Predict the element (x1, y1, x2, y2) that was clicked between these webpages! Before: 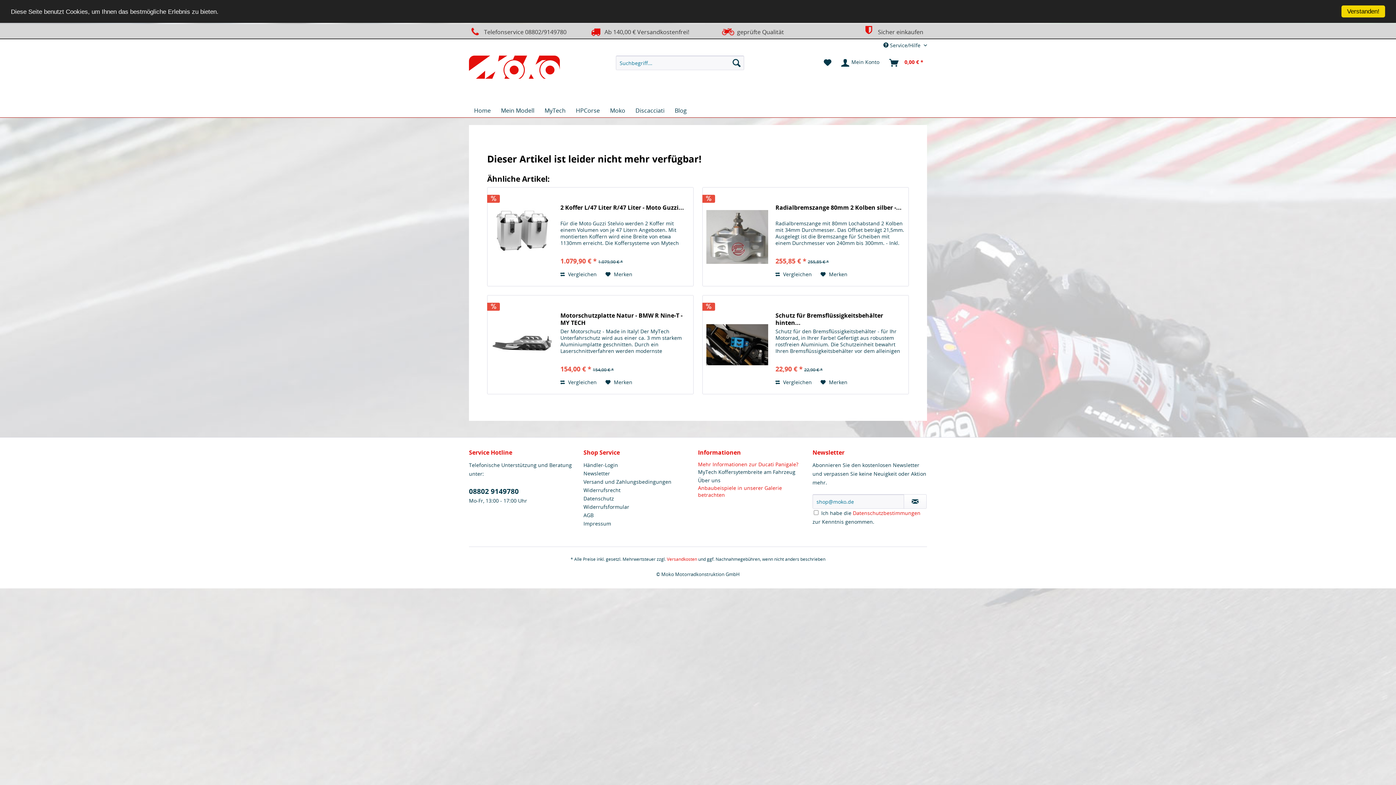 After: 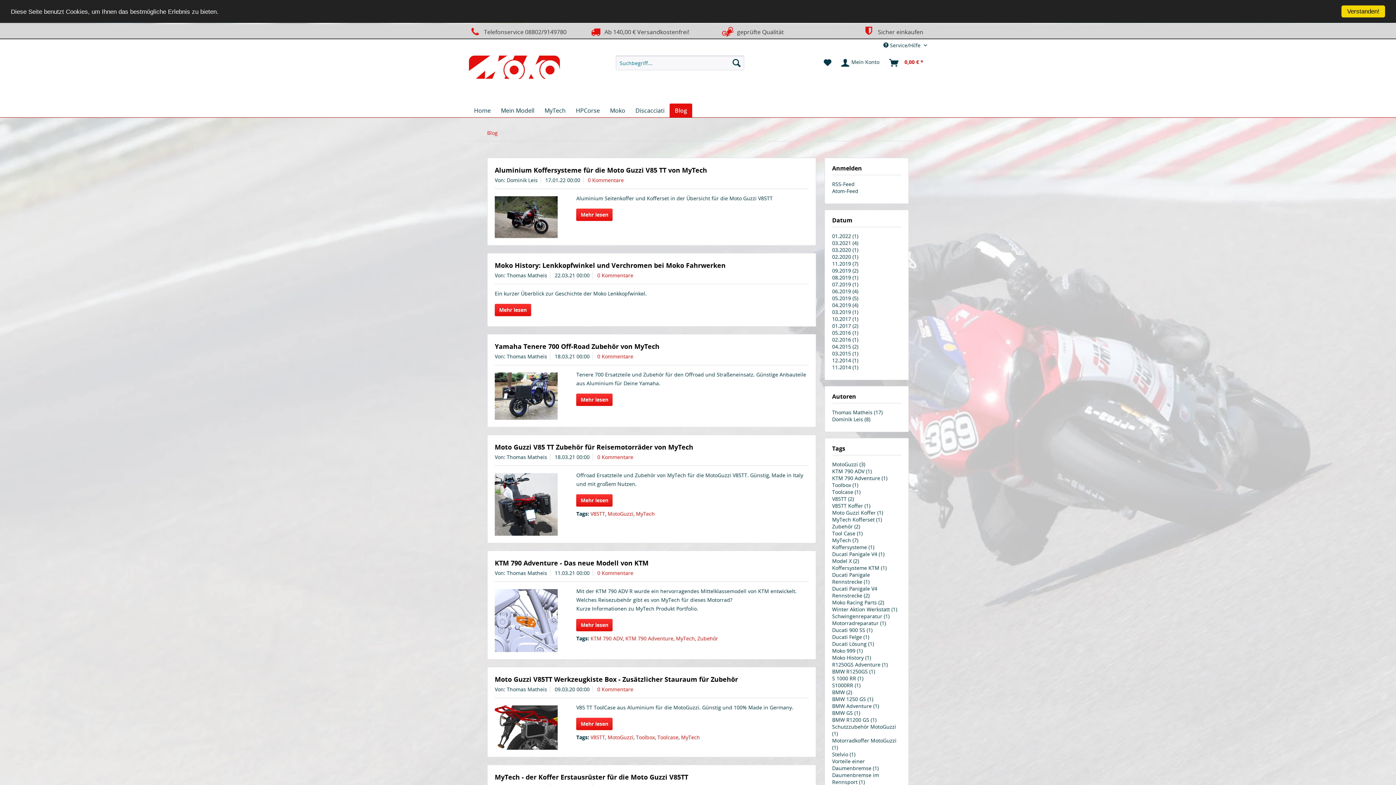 Action: label: Blog bbox: (669, 103, 692, 117)